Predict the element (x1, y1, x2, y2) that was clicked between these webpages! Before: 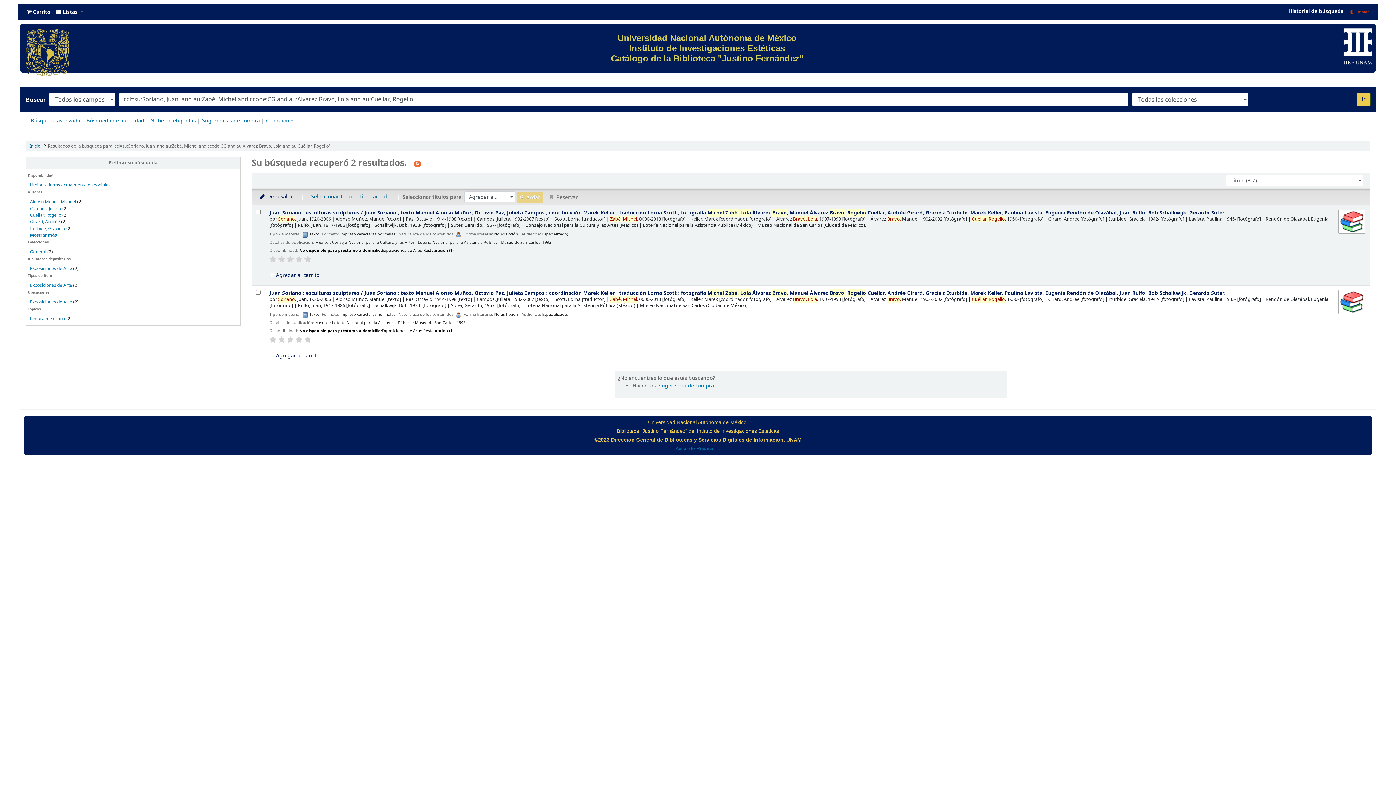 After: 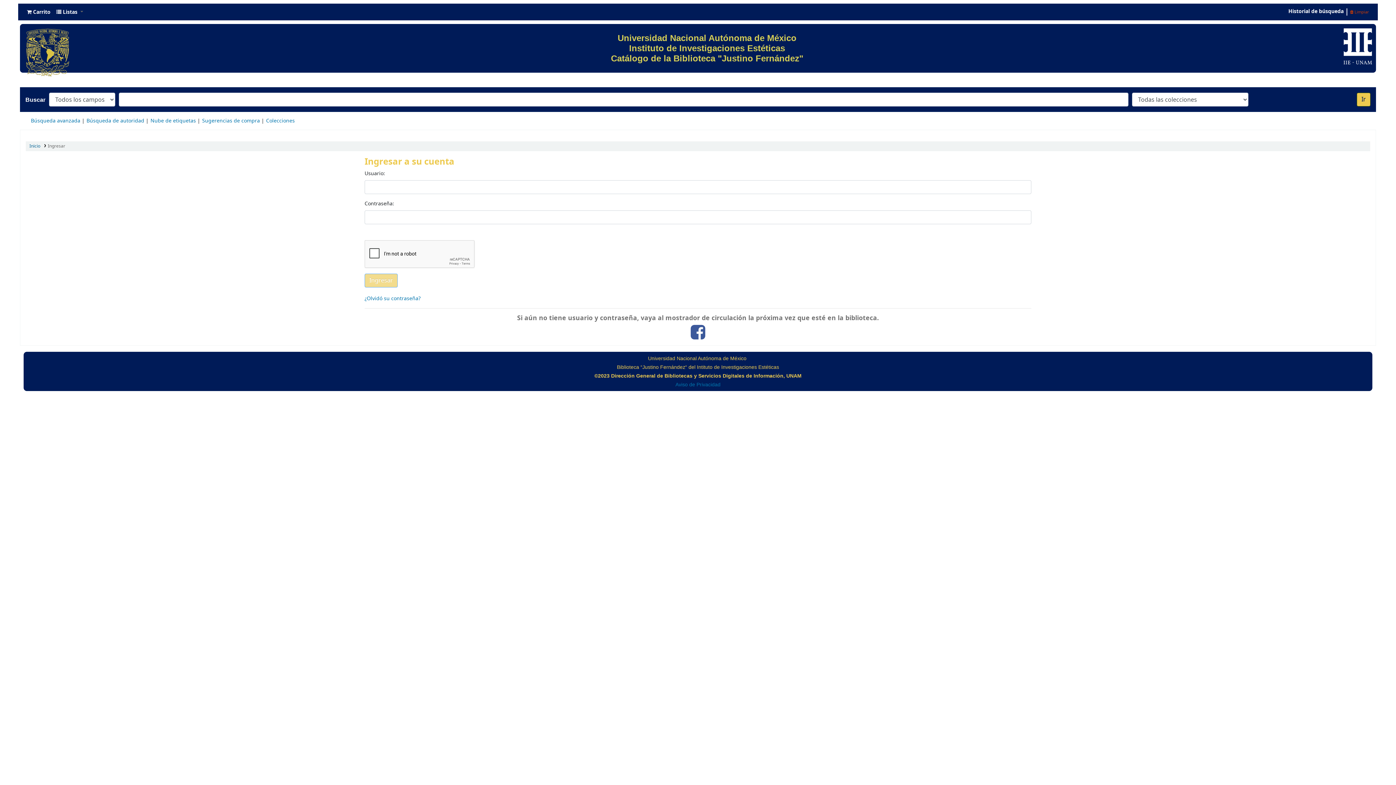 Action: label: sugerencia de compra bbox: (659, 382, 714, 389)